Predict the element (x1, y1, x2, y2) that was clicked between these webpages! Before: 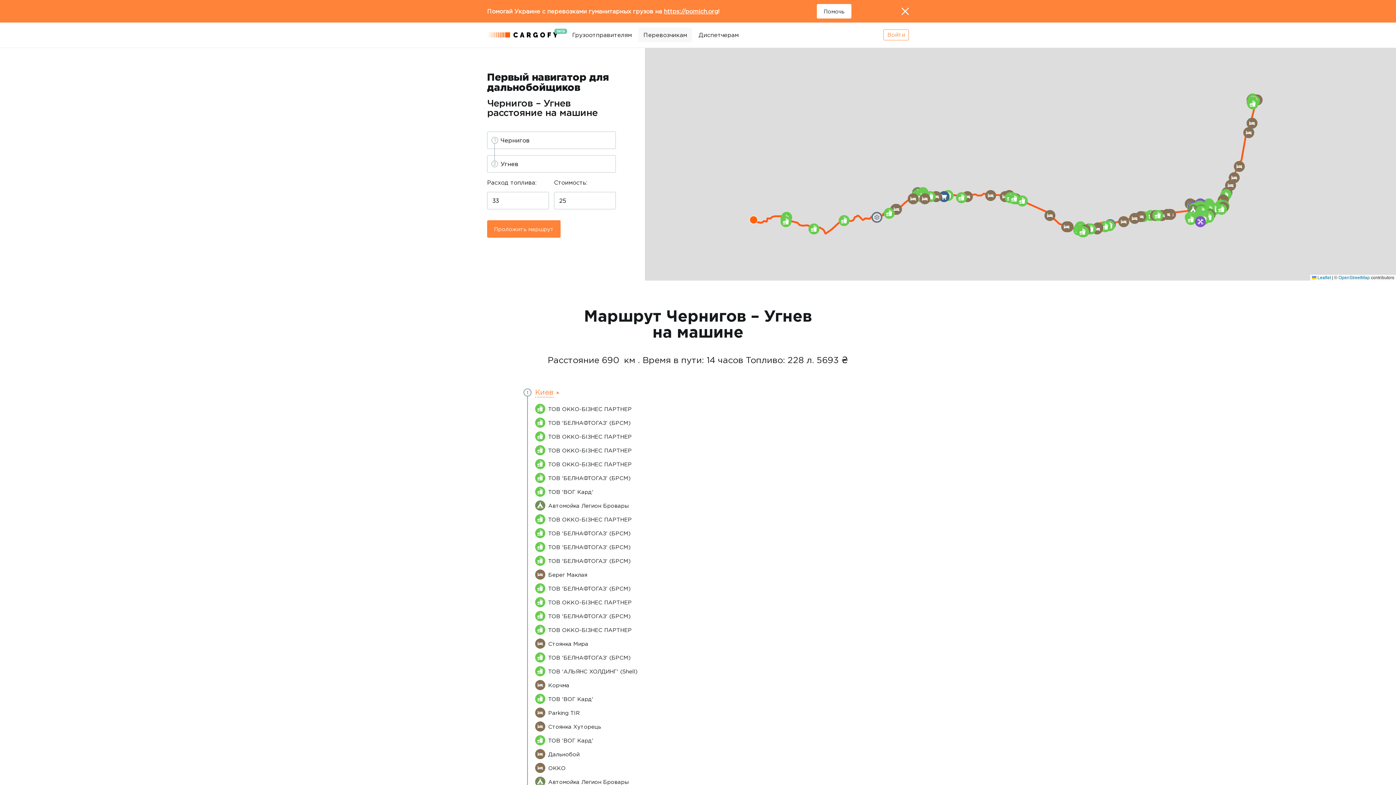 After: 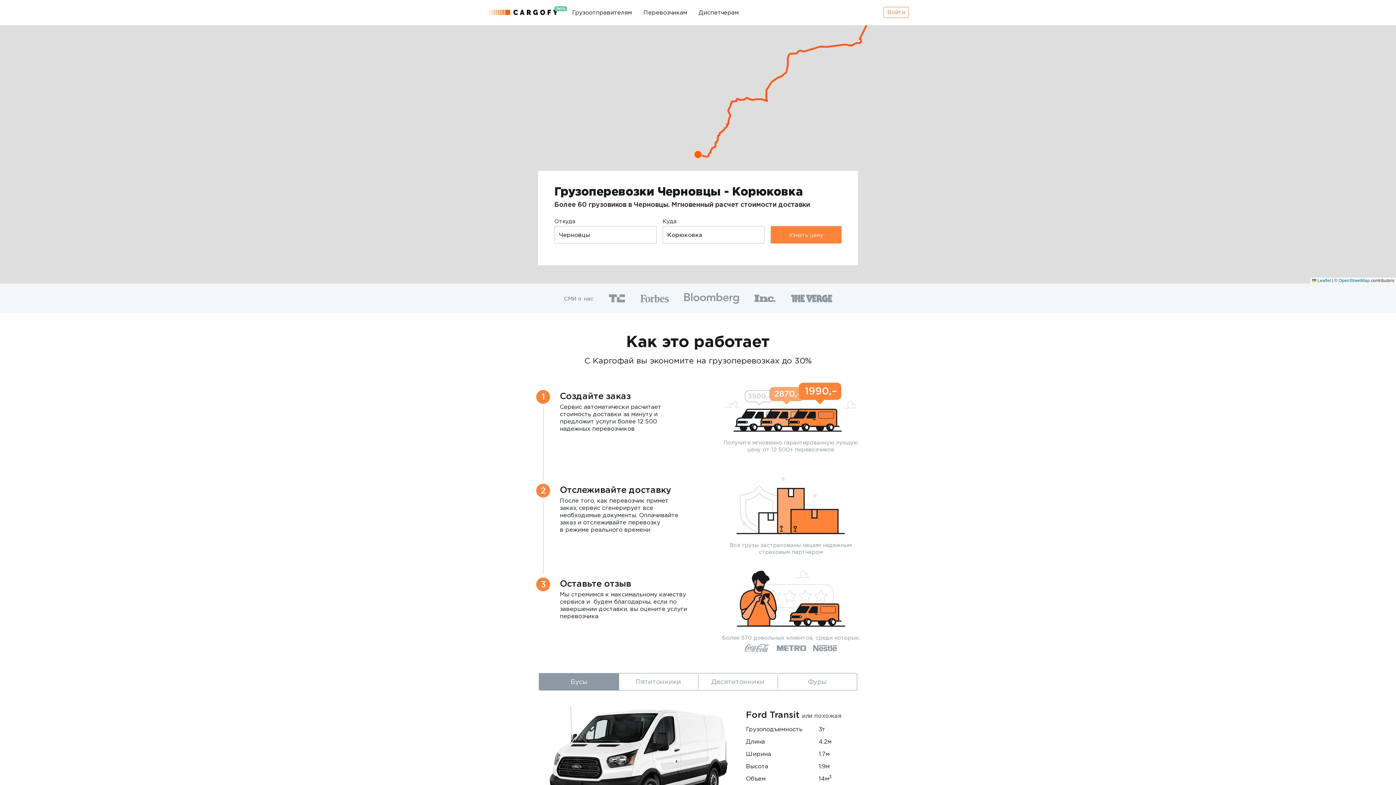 Action: bbox: (730, 529, 857, 536) label: Черновцы — Корюковка
от ₴2560